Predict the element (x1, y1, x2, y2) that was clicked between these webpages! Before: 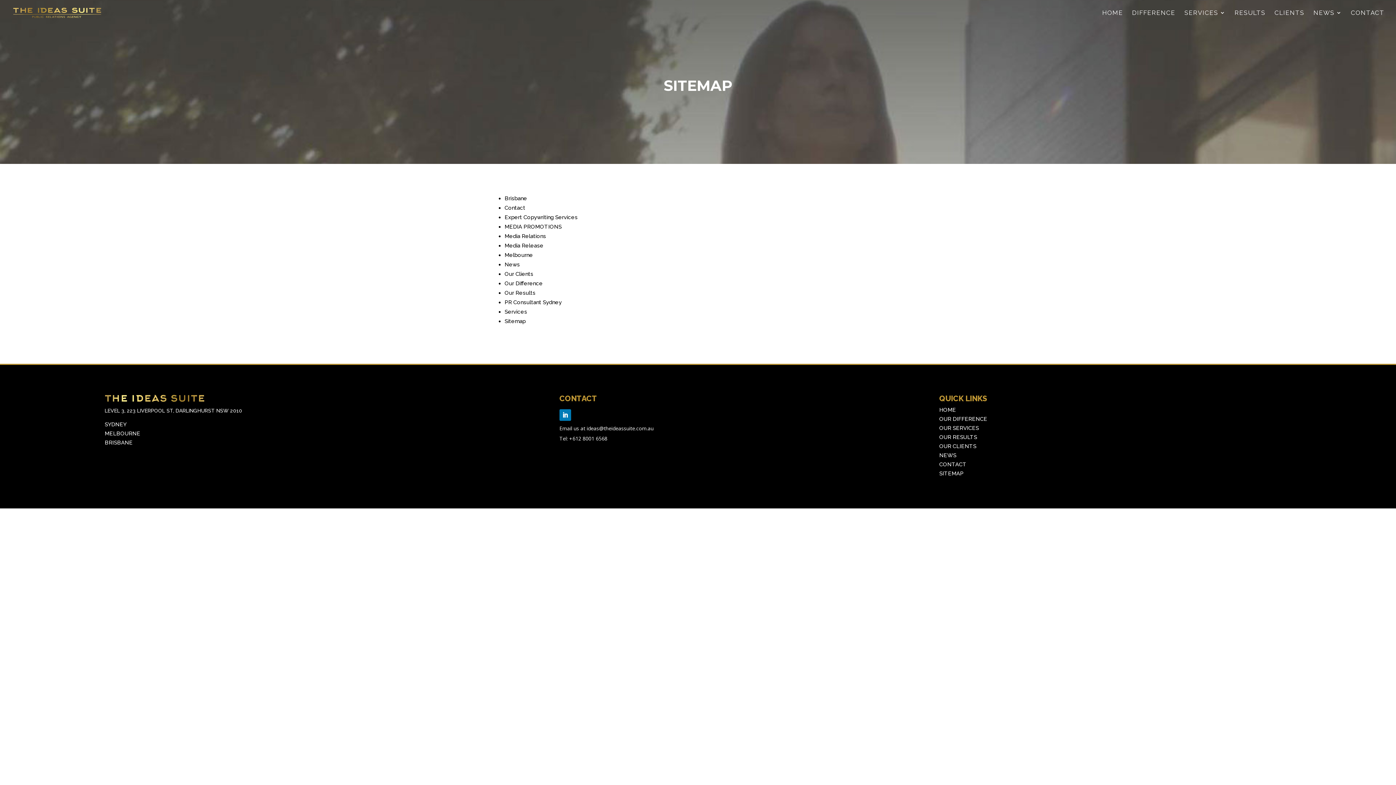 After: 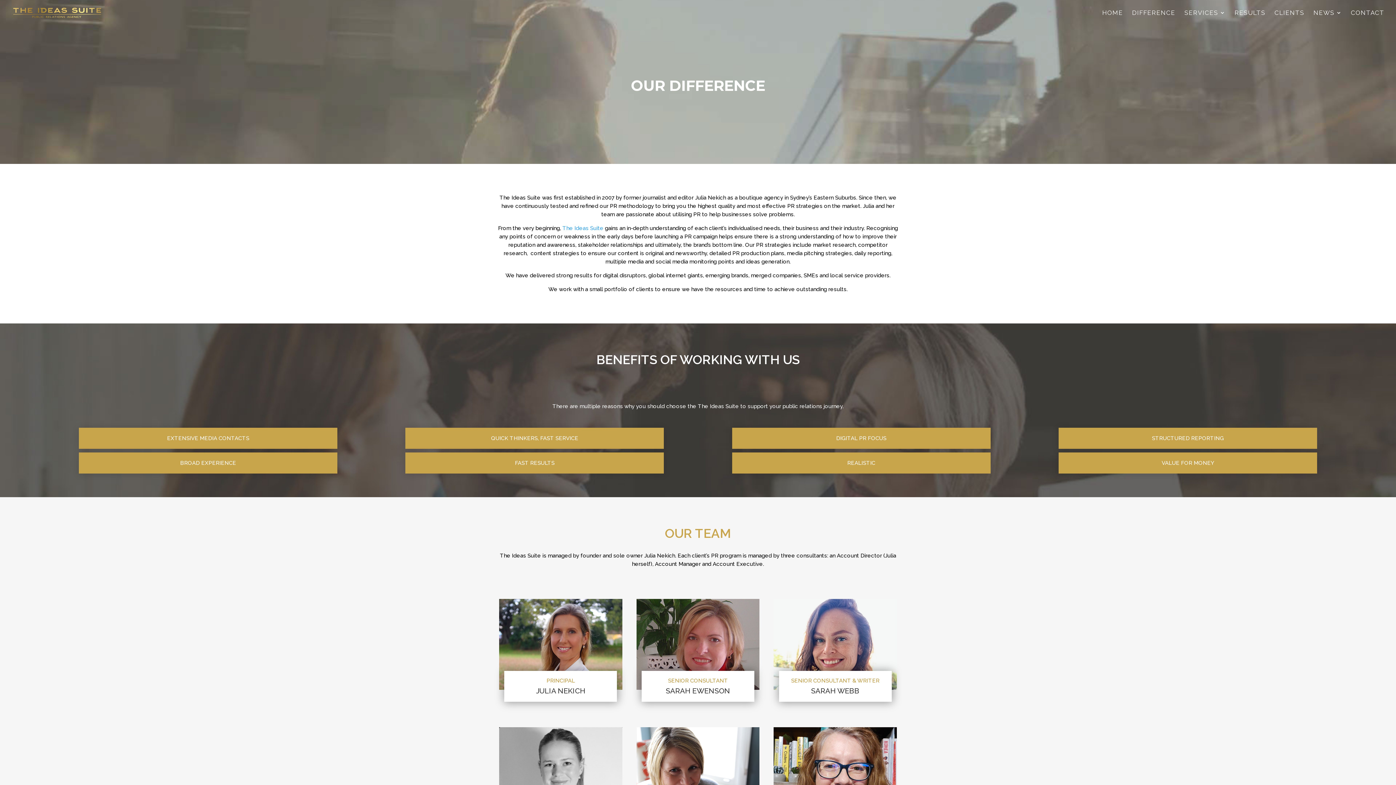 Action: bbox: (504, 280, 542, 286) label: Our Difference